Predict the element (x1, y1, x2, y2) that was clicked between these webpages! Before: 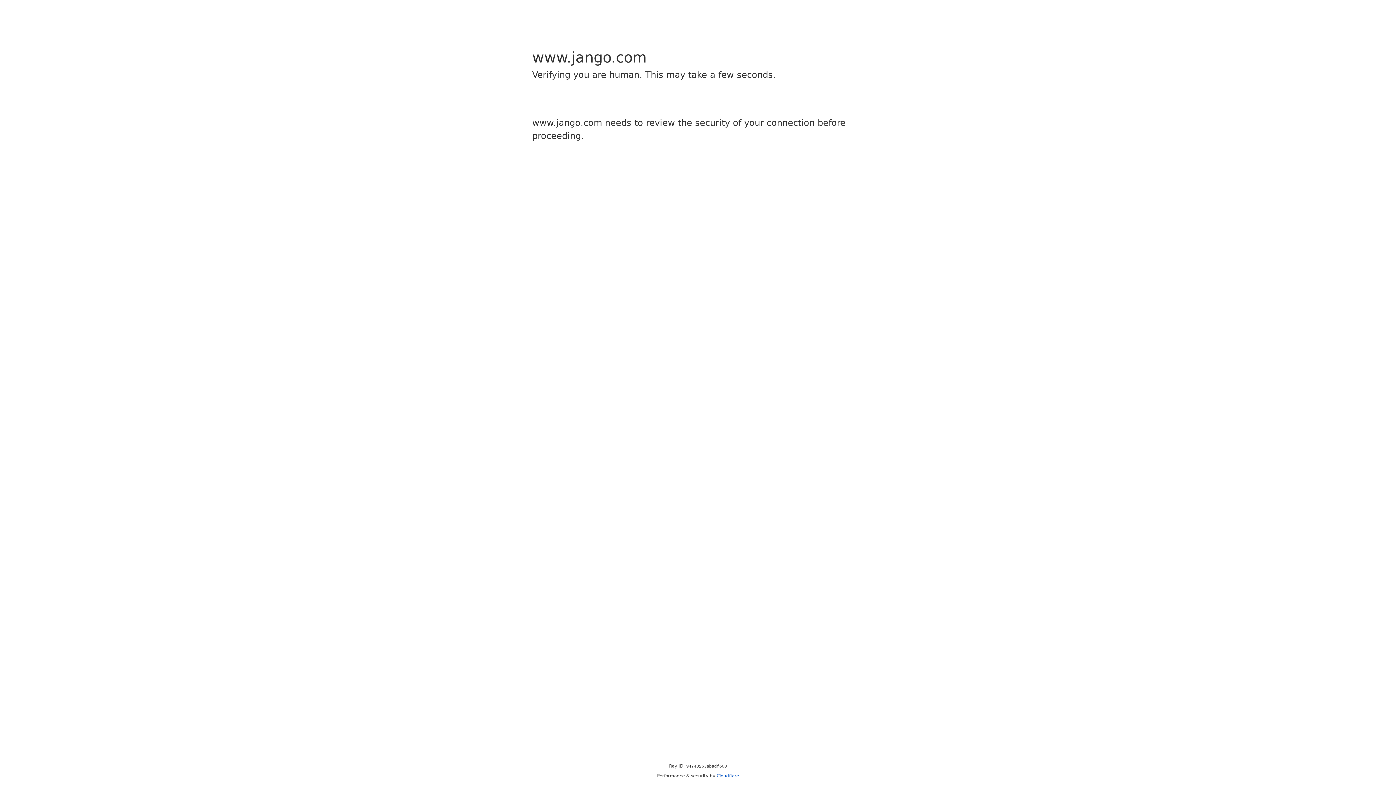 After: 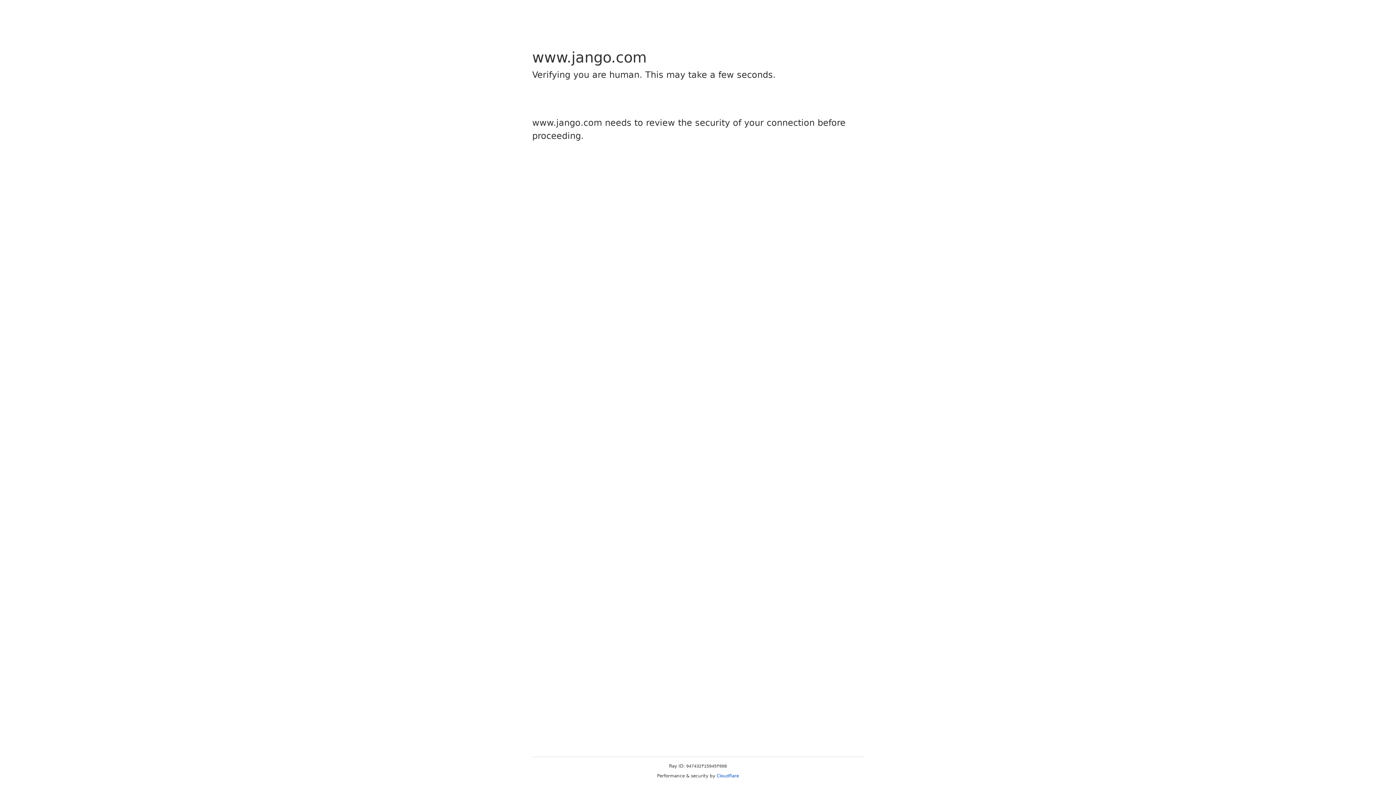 Action: label: Cloudflare bbox: (716, 773, 739, 778)